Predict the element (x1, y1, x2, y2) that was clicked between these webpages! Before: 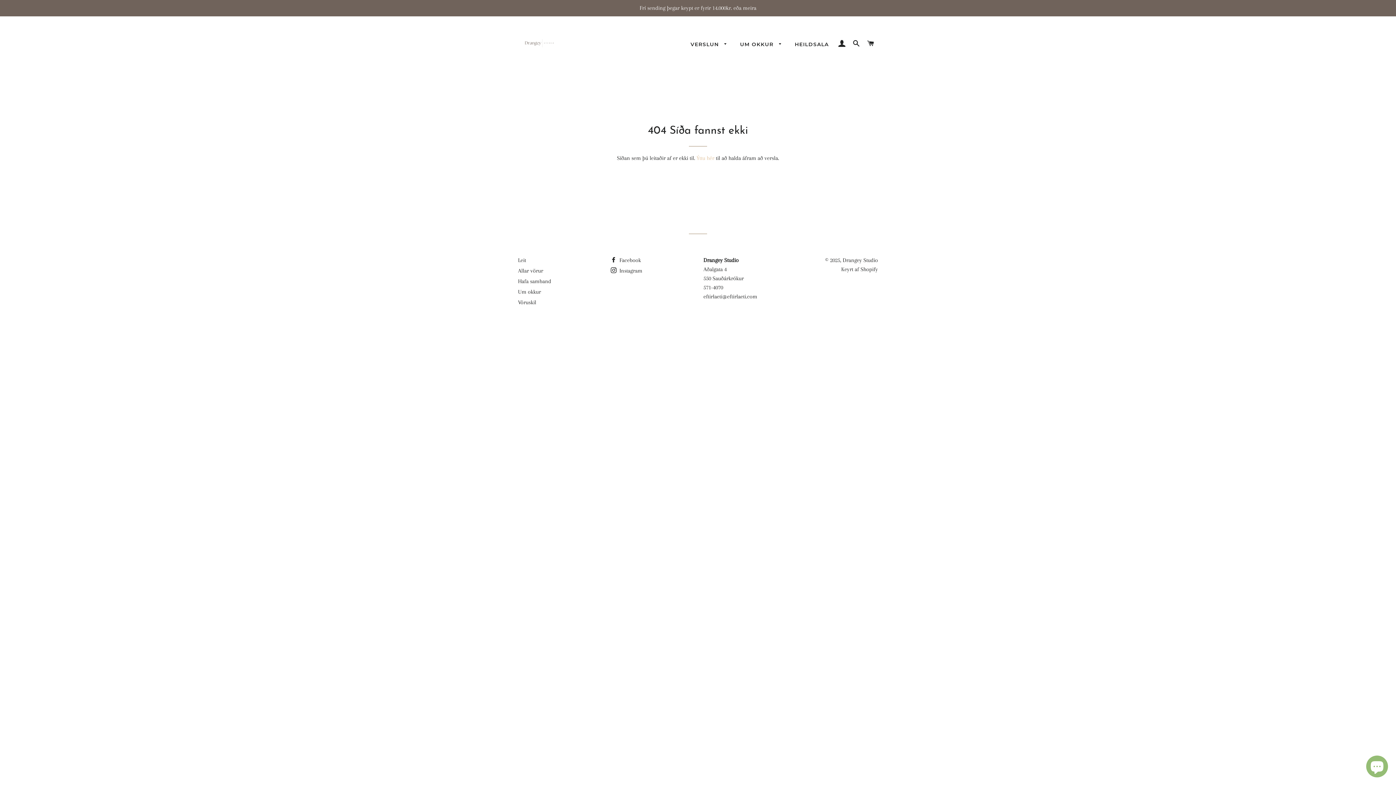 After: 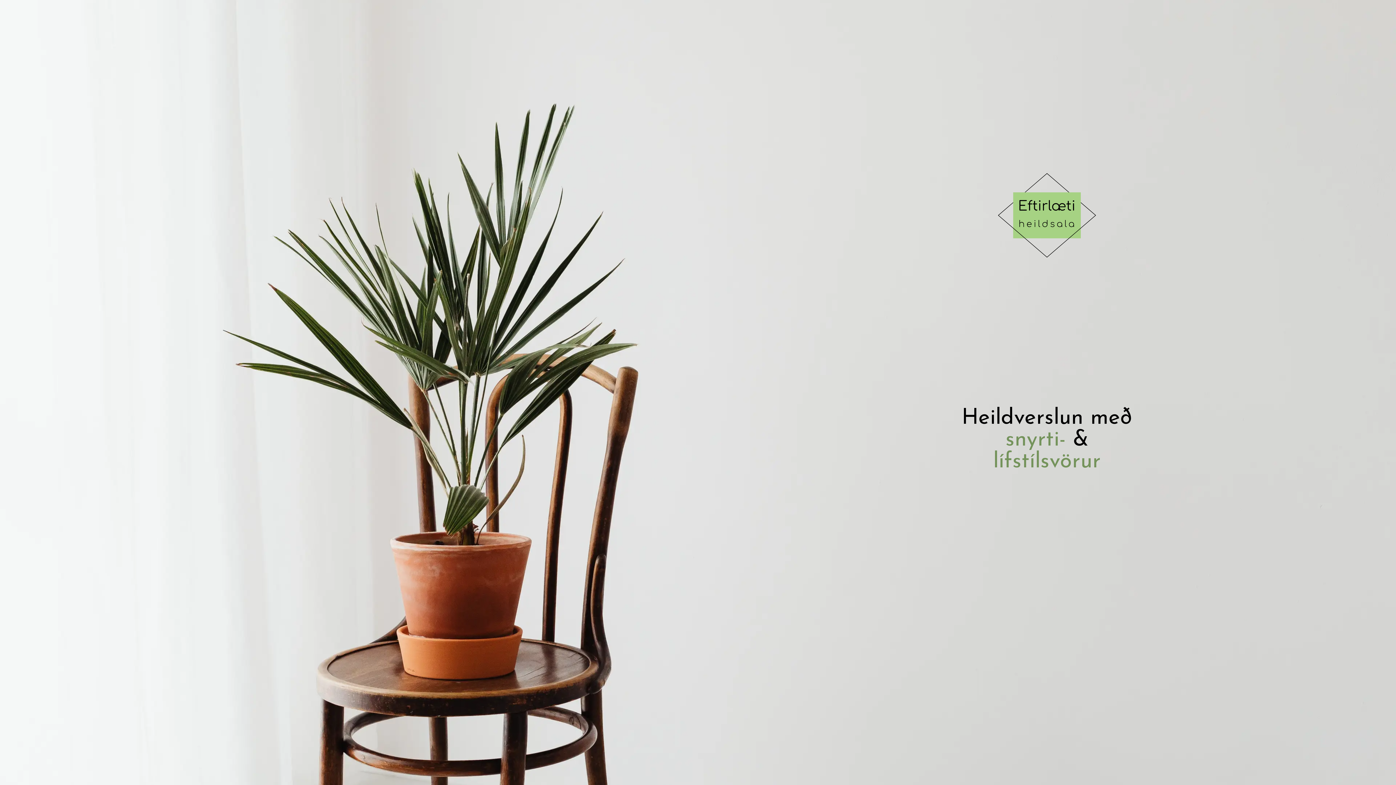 Action: bbox: (789, 35, 834, 53) label: HEILDSALA